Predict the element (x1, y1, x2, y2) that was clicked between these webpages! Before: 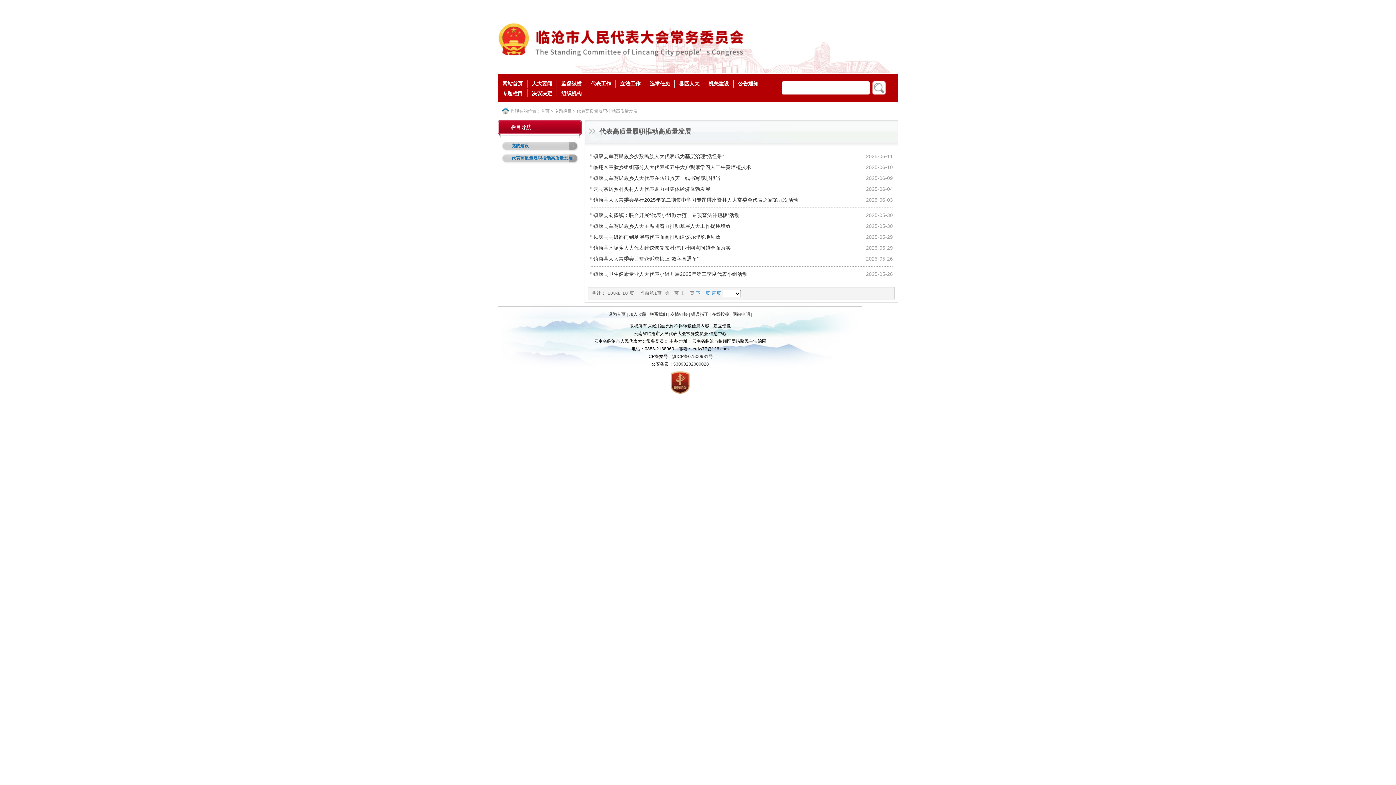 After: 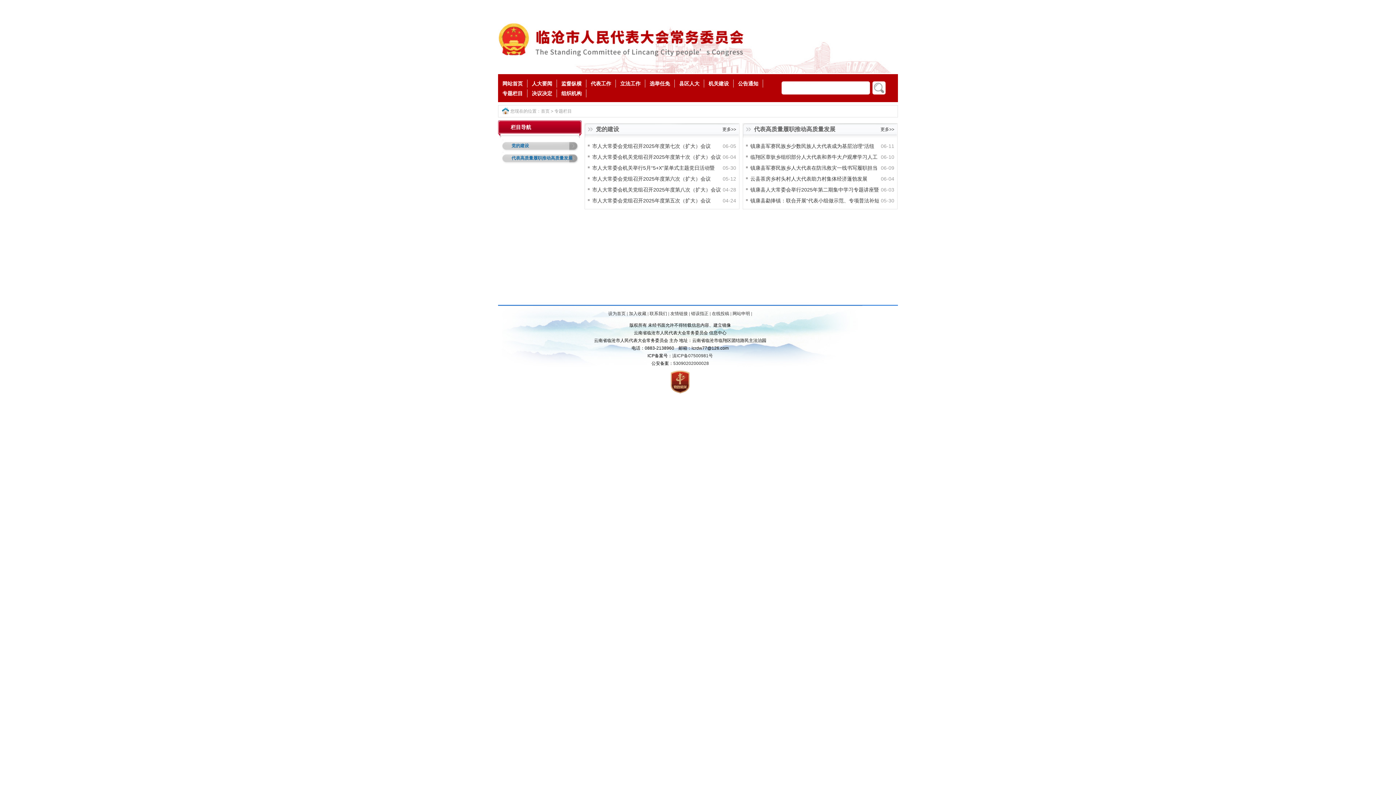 Action: bbox: (554, 108, 572, 113) label: 专题栏目